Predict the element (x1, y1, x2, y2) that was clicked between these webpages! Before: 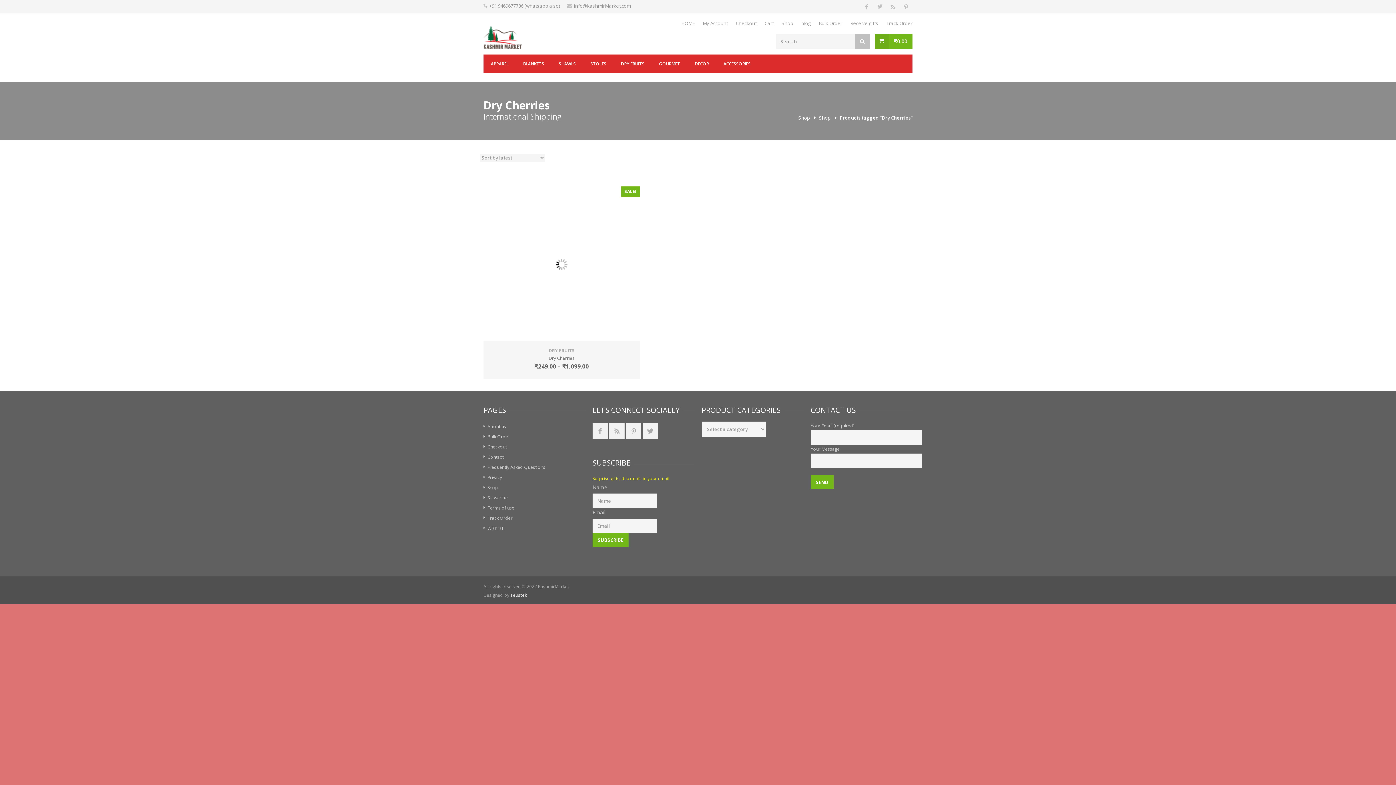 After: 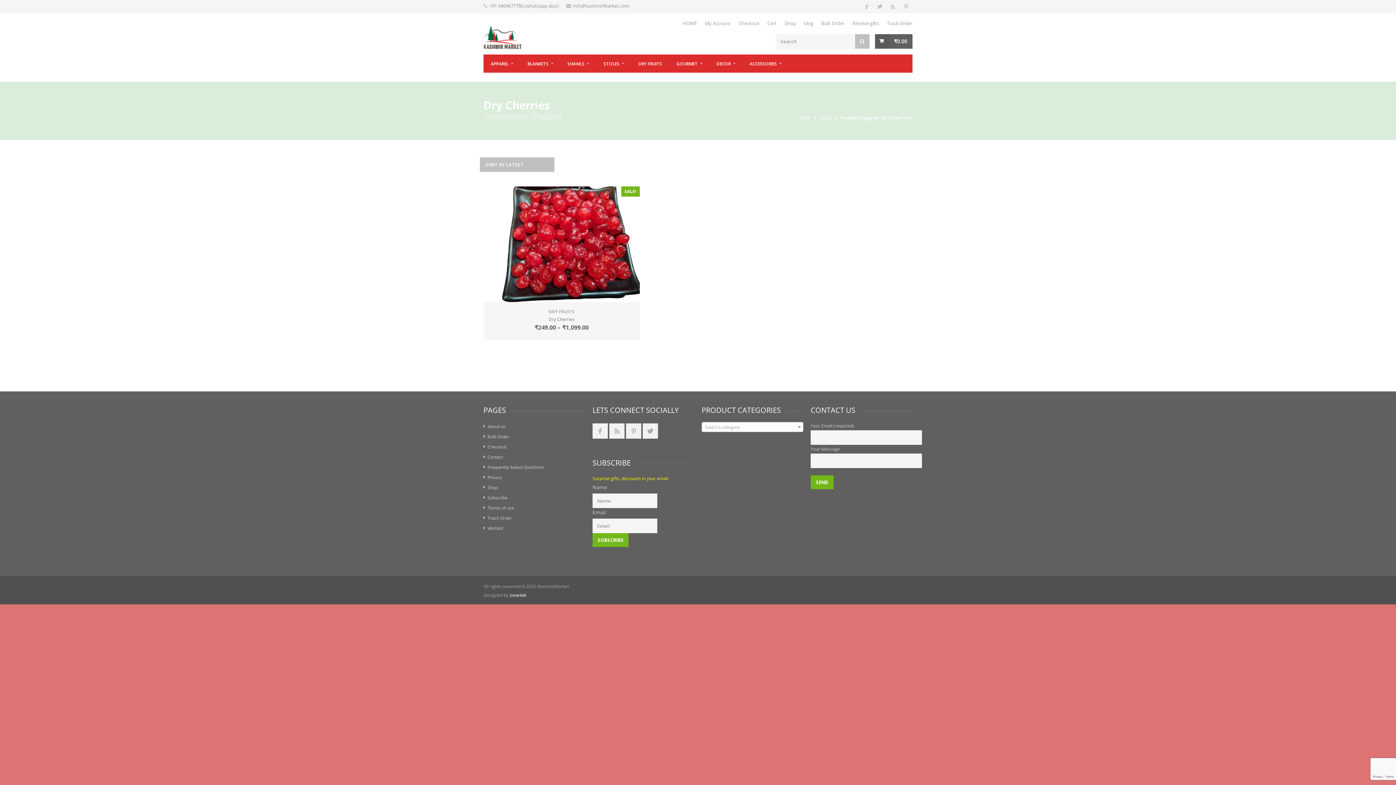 Action: bbox: (875, 34, 912, 48) label: ₹0.00